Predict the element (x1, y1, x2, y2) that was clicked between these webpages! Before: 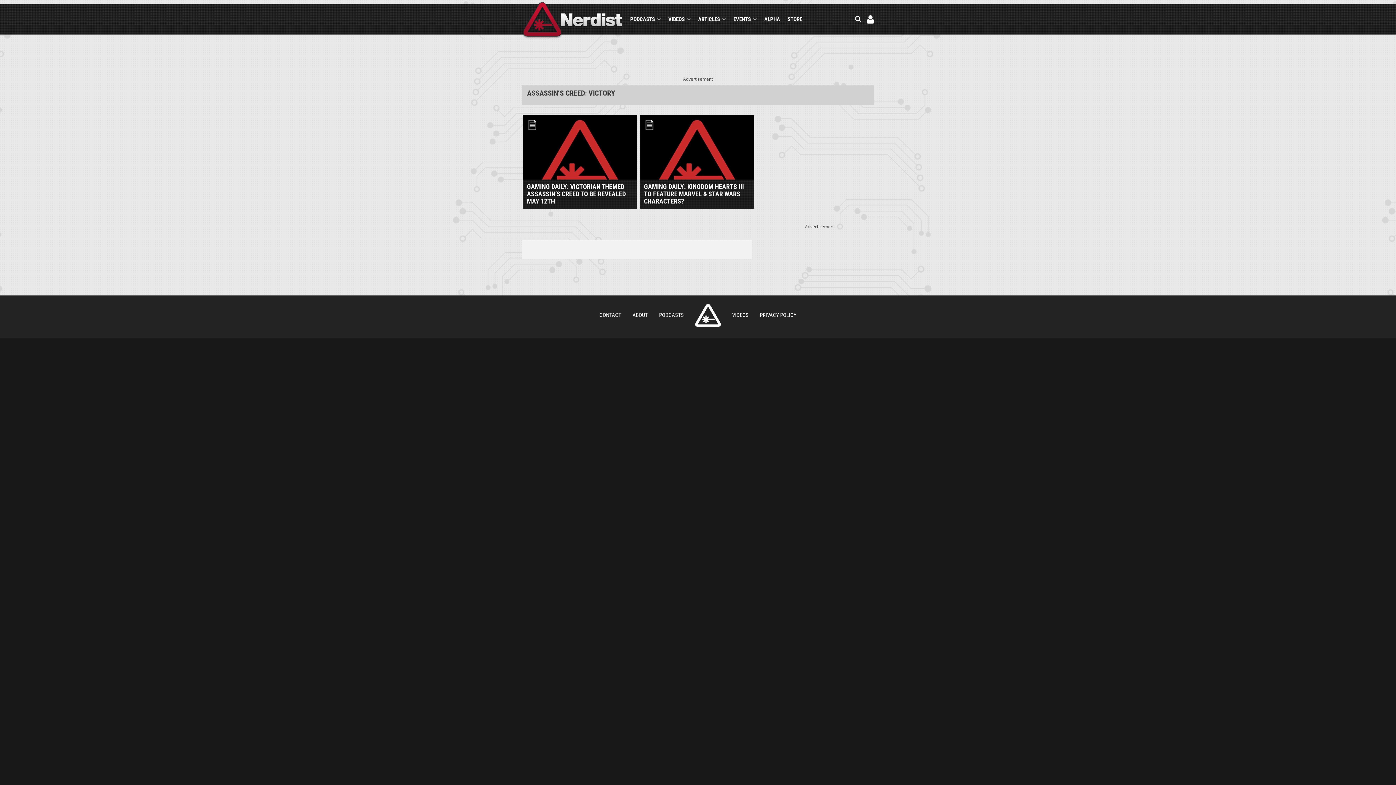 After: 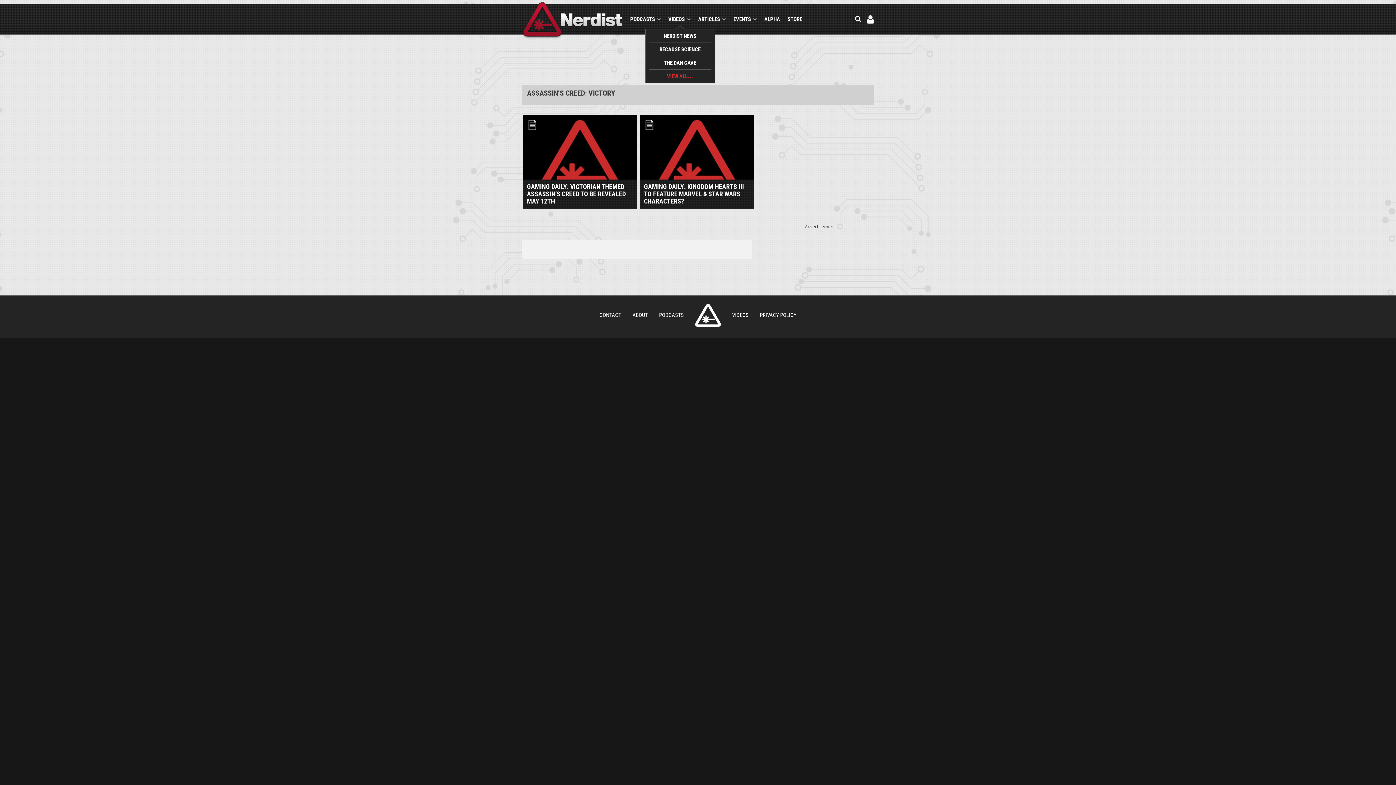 Action: label: VIDEOS bbox: (668, 15, 690, 22)